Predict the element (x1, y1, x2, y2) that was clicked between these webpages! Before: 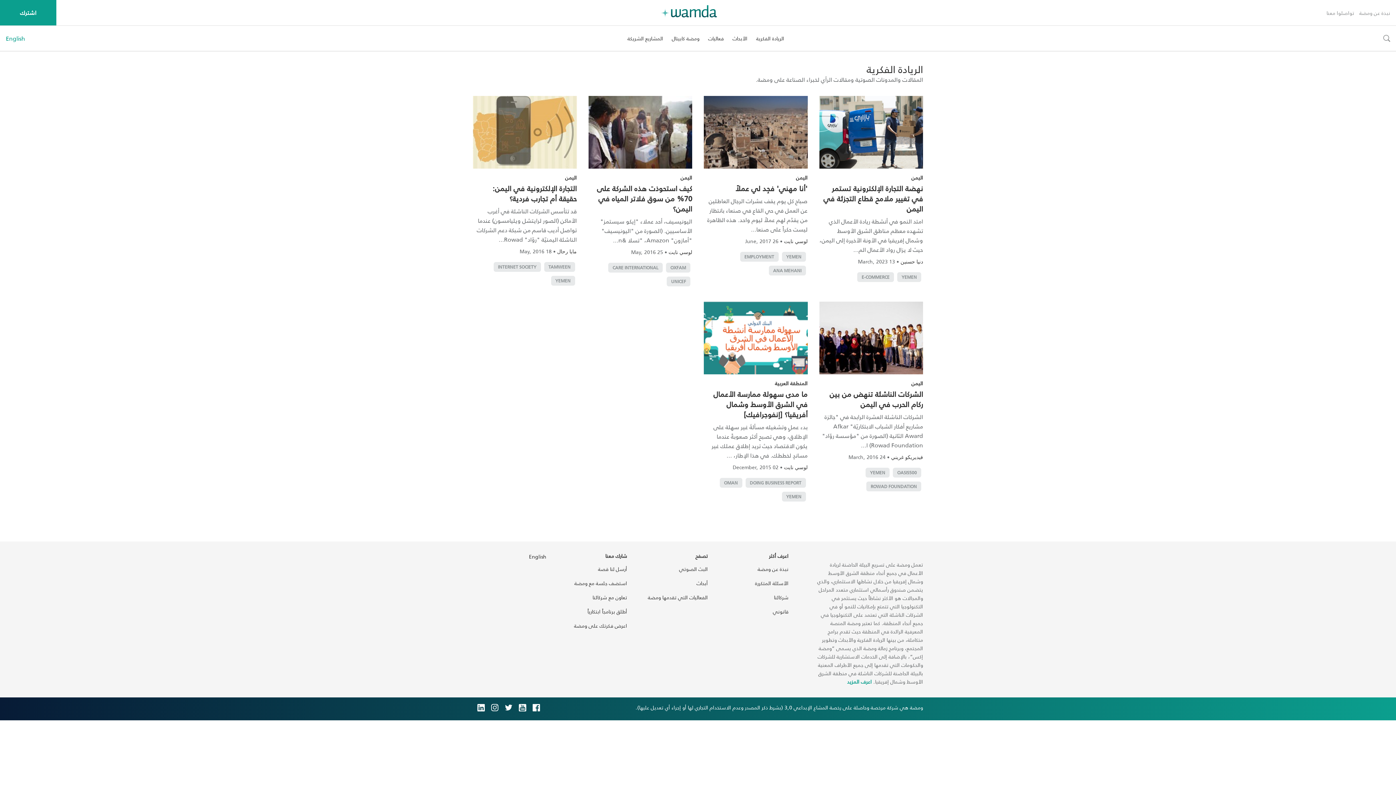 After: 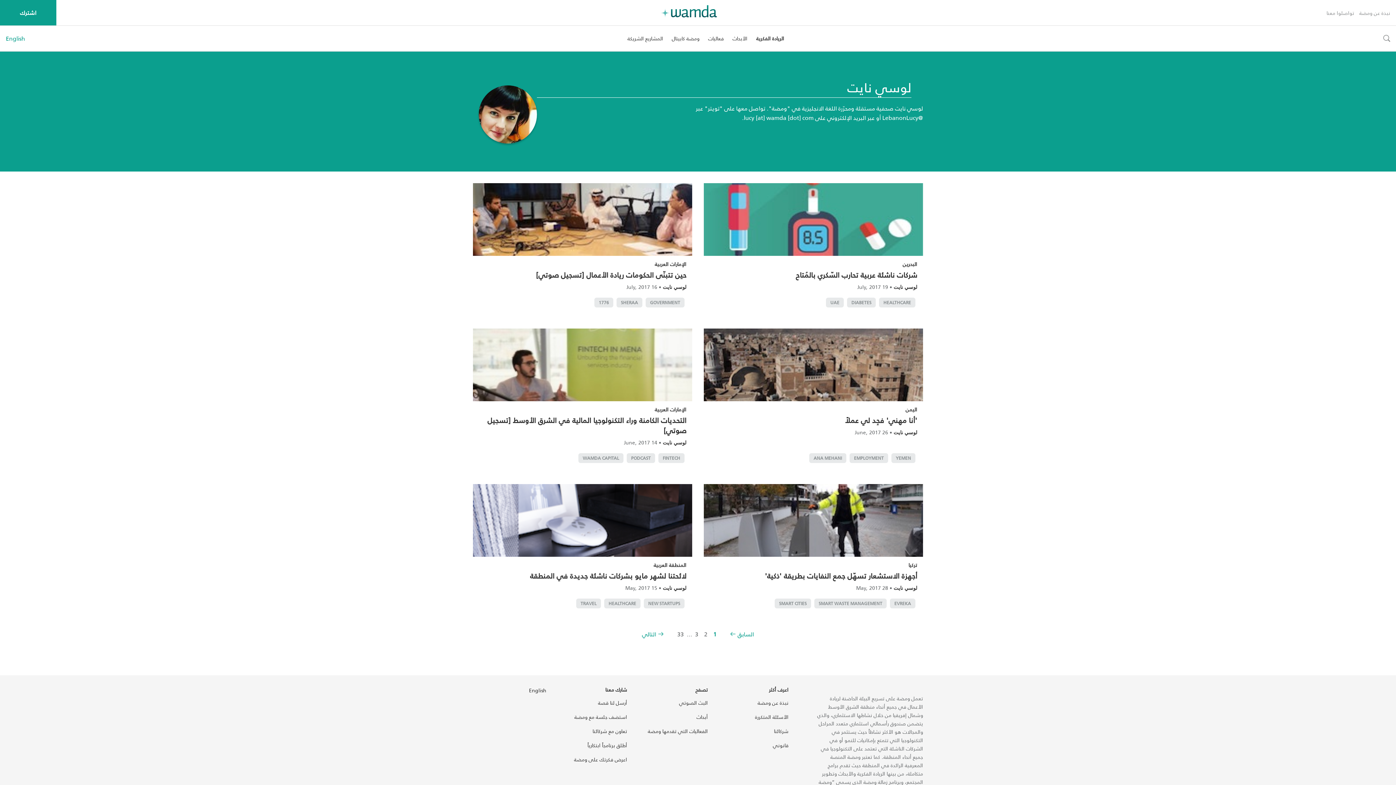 Action: label: لوسي نايت  bbox: (667, 247, 692, 257)